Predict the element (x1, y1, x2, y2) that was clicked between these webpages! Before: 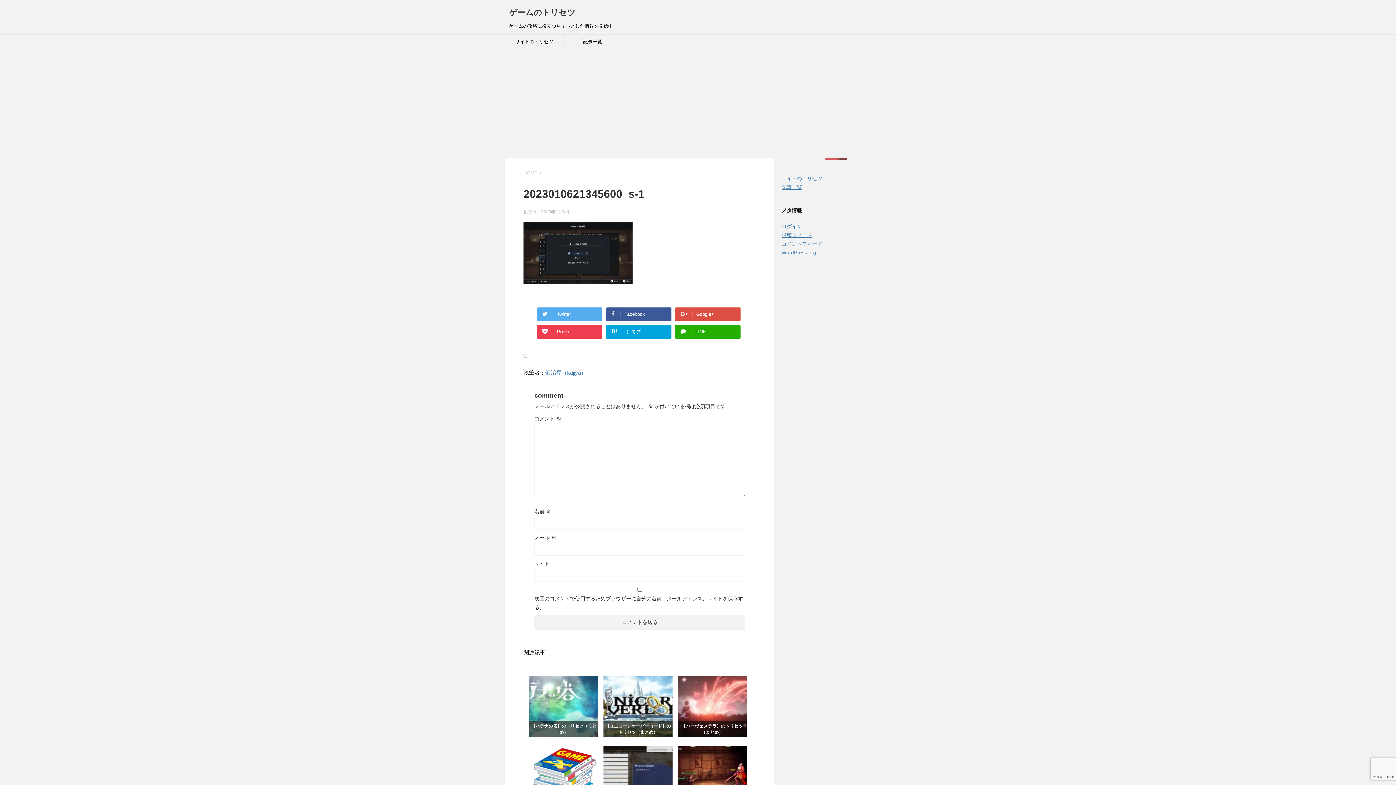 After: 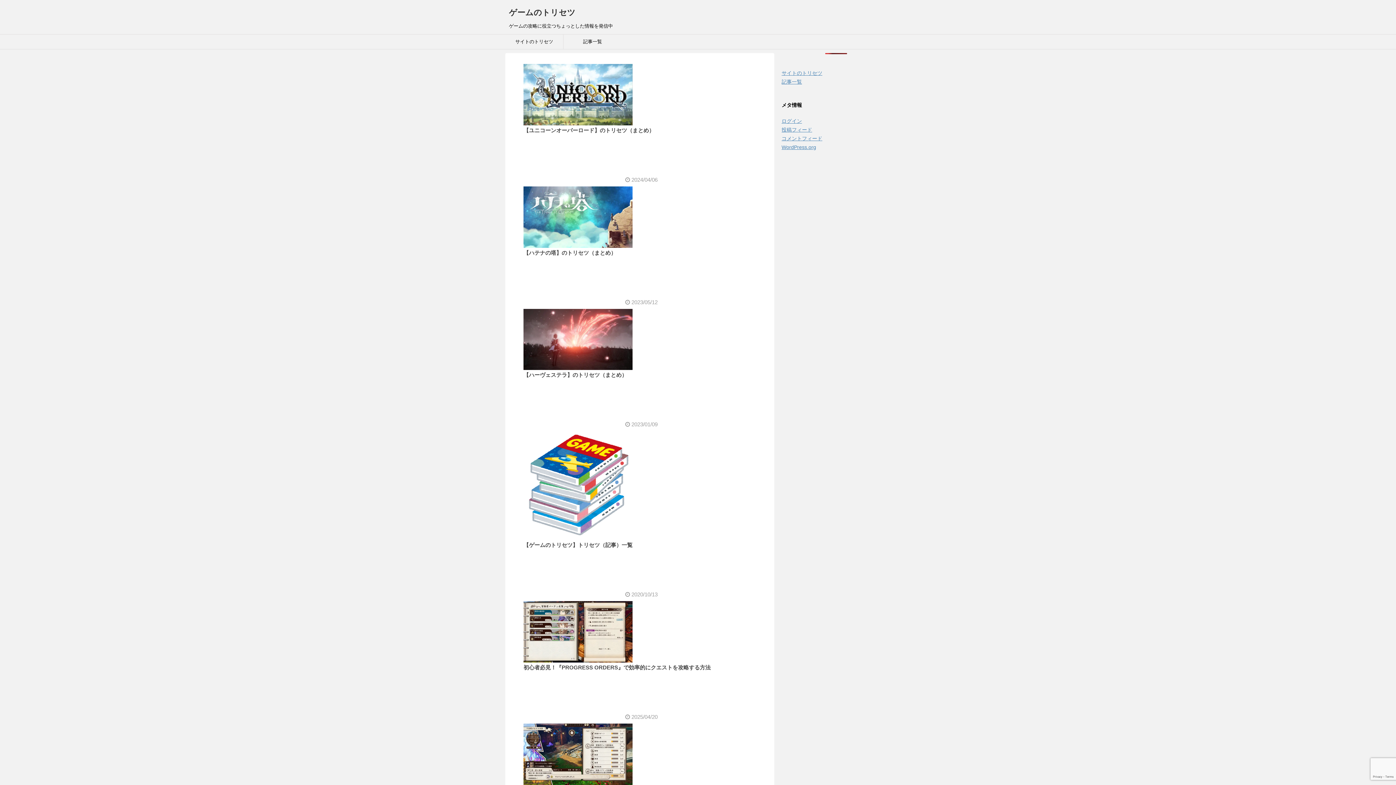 Action: bbox: (523, 170, 537, 175) label: HOME